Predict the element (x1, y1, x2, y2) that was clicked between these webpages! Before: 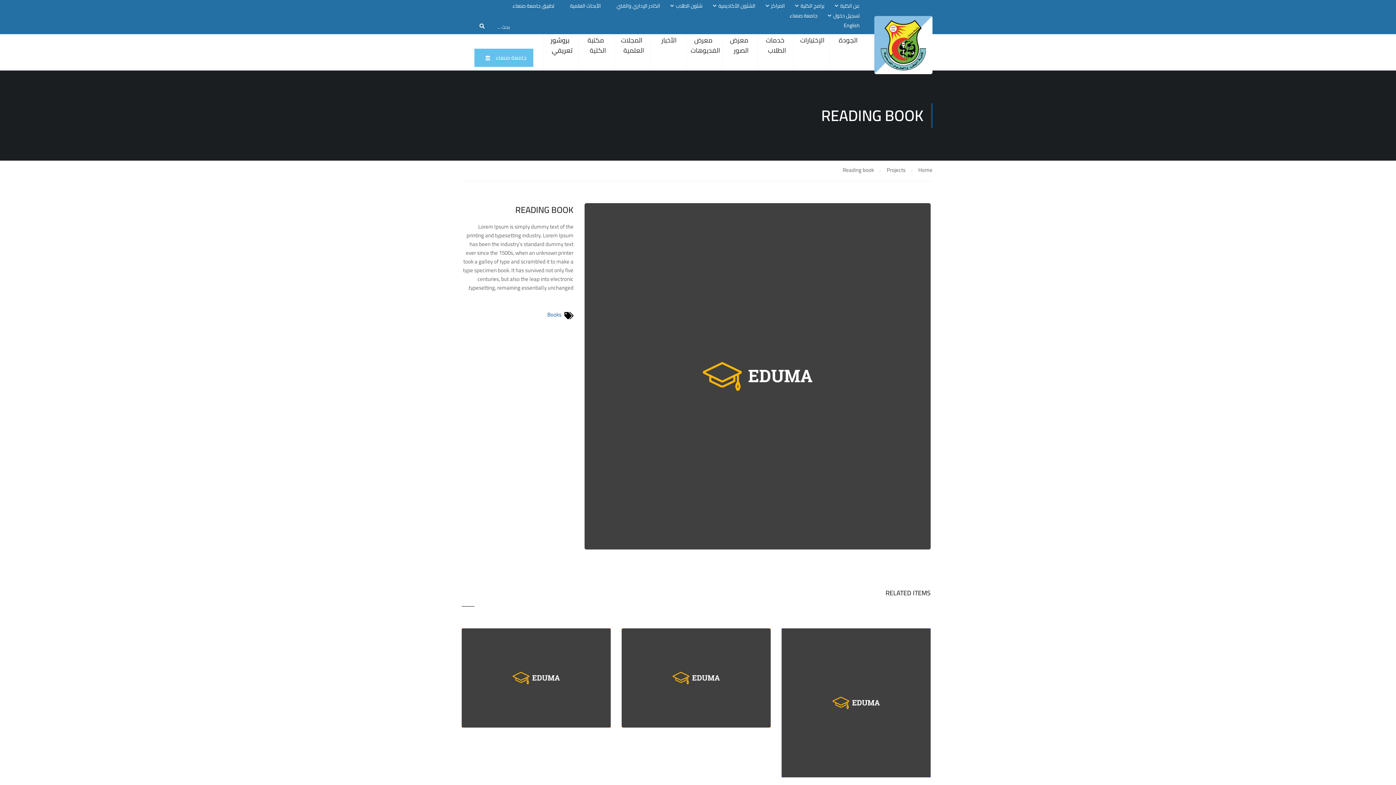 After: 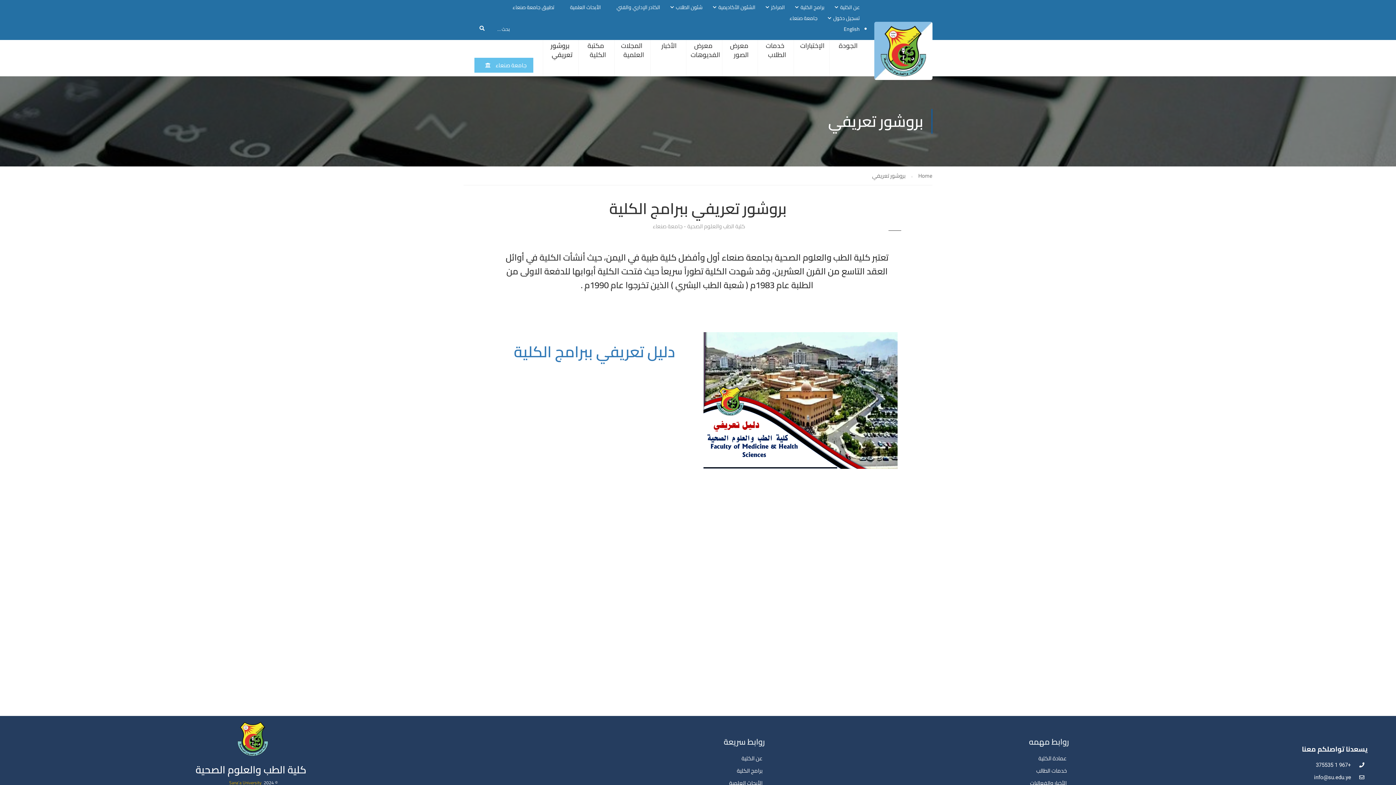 Action: bbox: (550, 34, 572, 56) label: بروشور تعريفي